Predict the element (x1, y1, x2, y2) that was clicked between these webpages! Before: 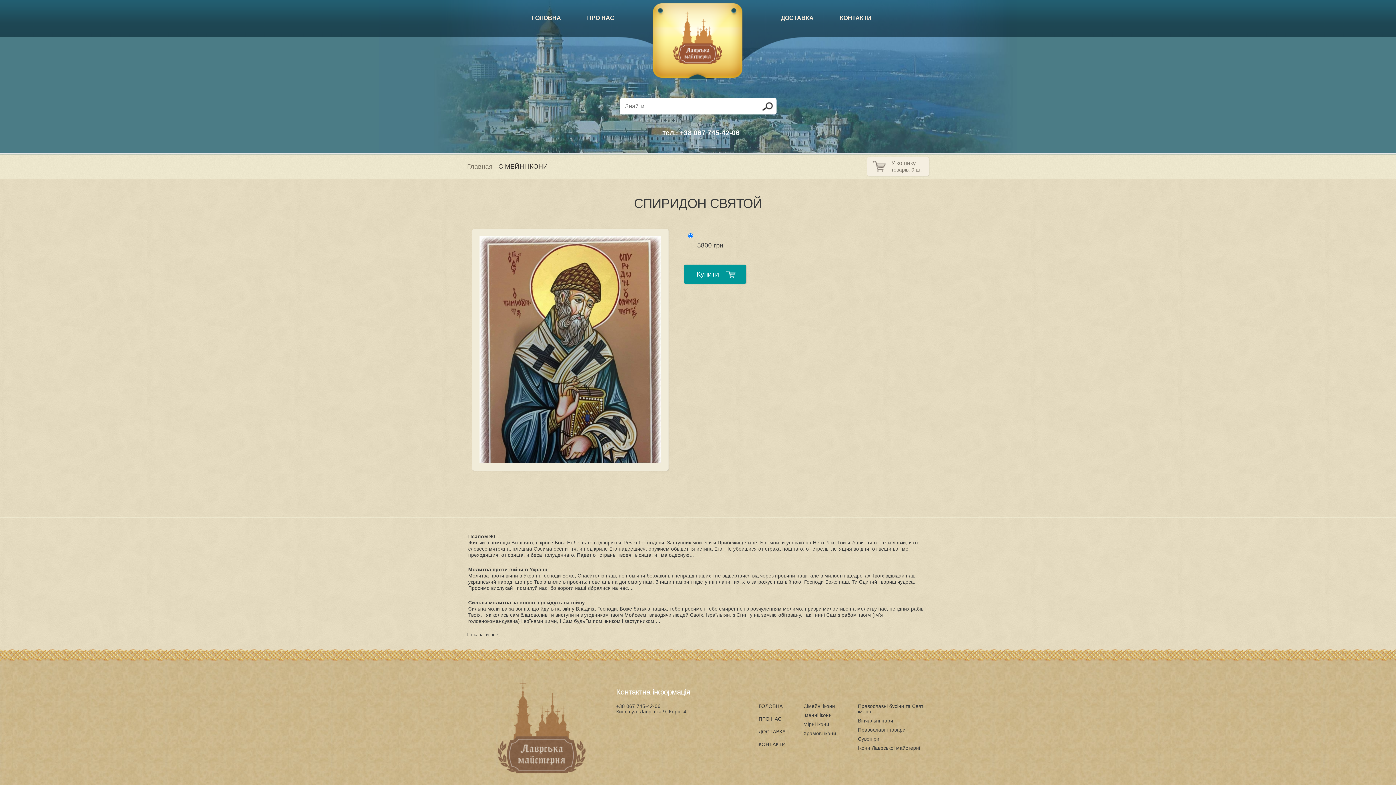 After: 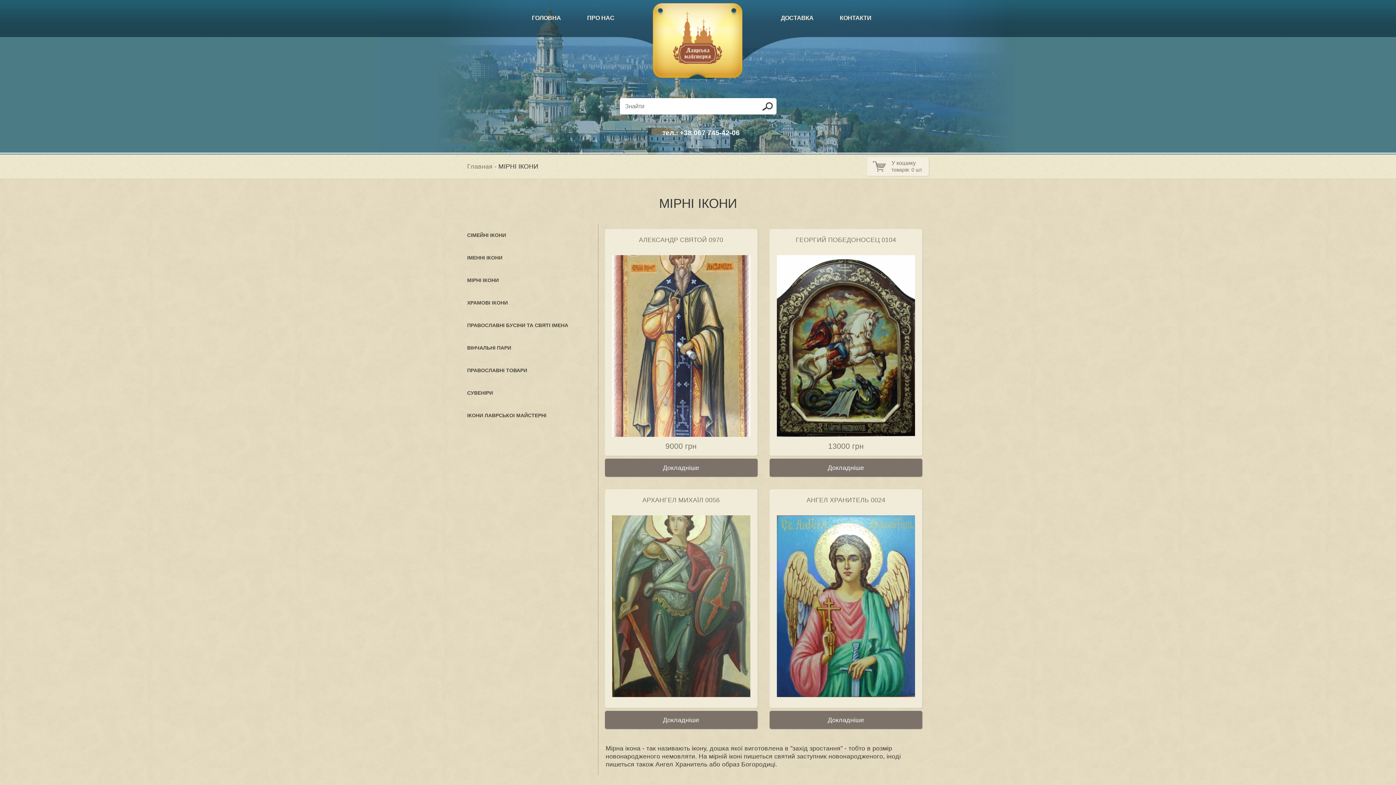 Action: bbox: (803, 722, 829, 727) label: Мірні ікони